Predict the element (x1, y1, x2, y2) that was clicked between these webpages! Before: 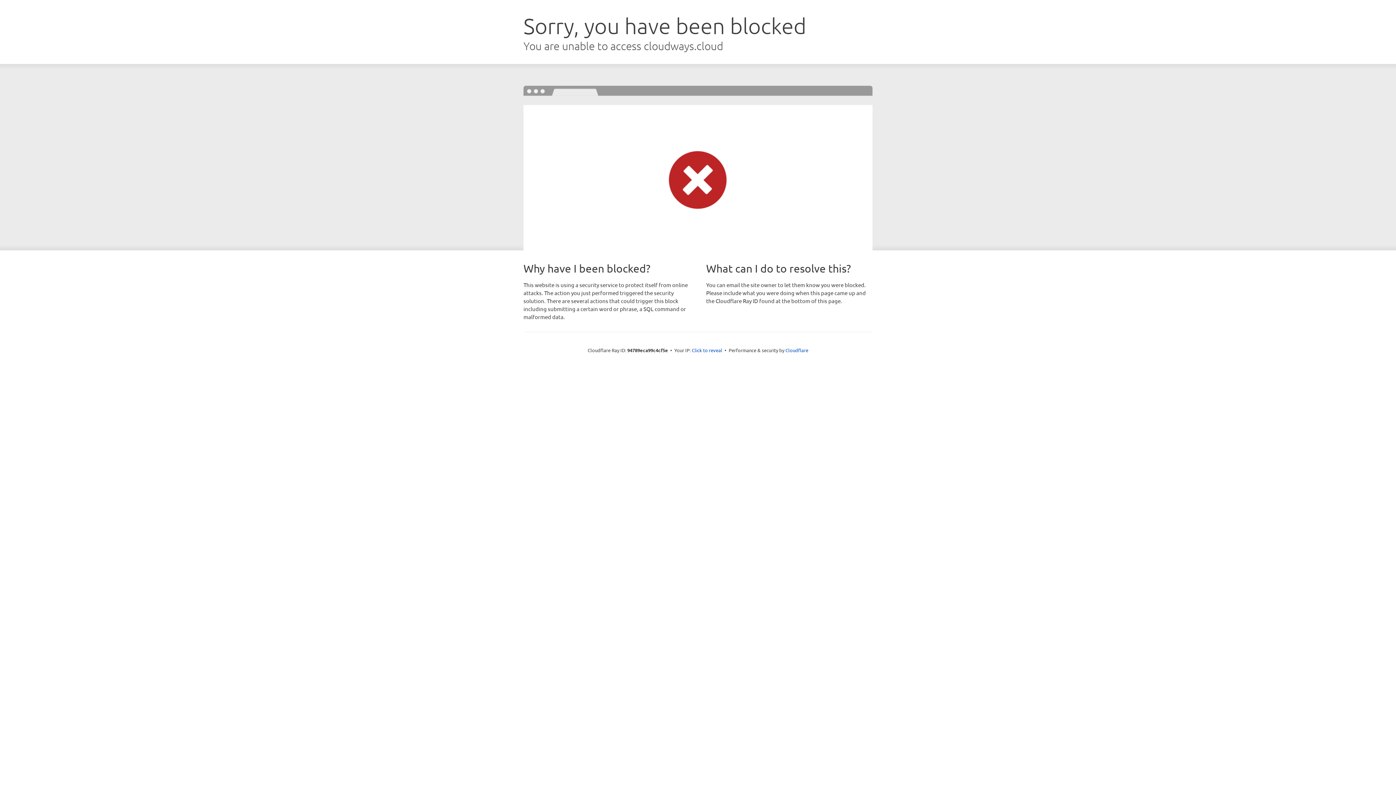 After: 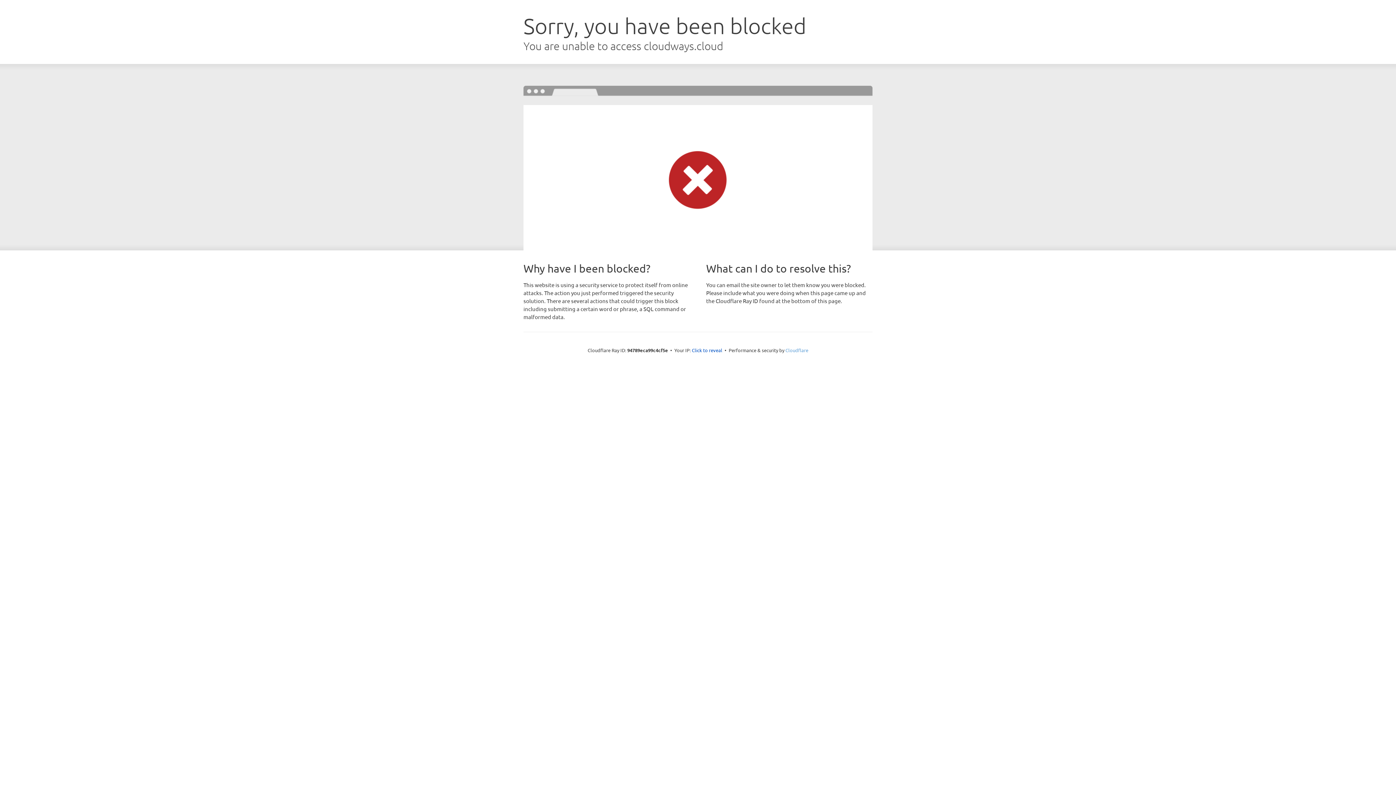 Action: label: Cloudflare bbox: (785, 347, 808, 353)